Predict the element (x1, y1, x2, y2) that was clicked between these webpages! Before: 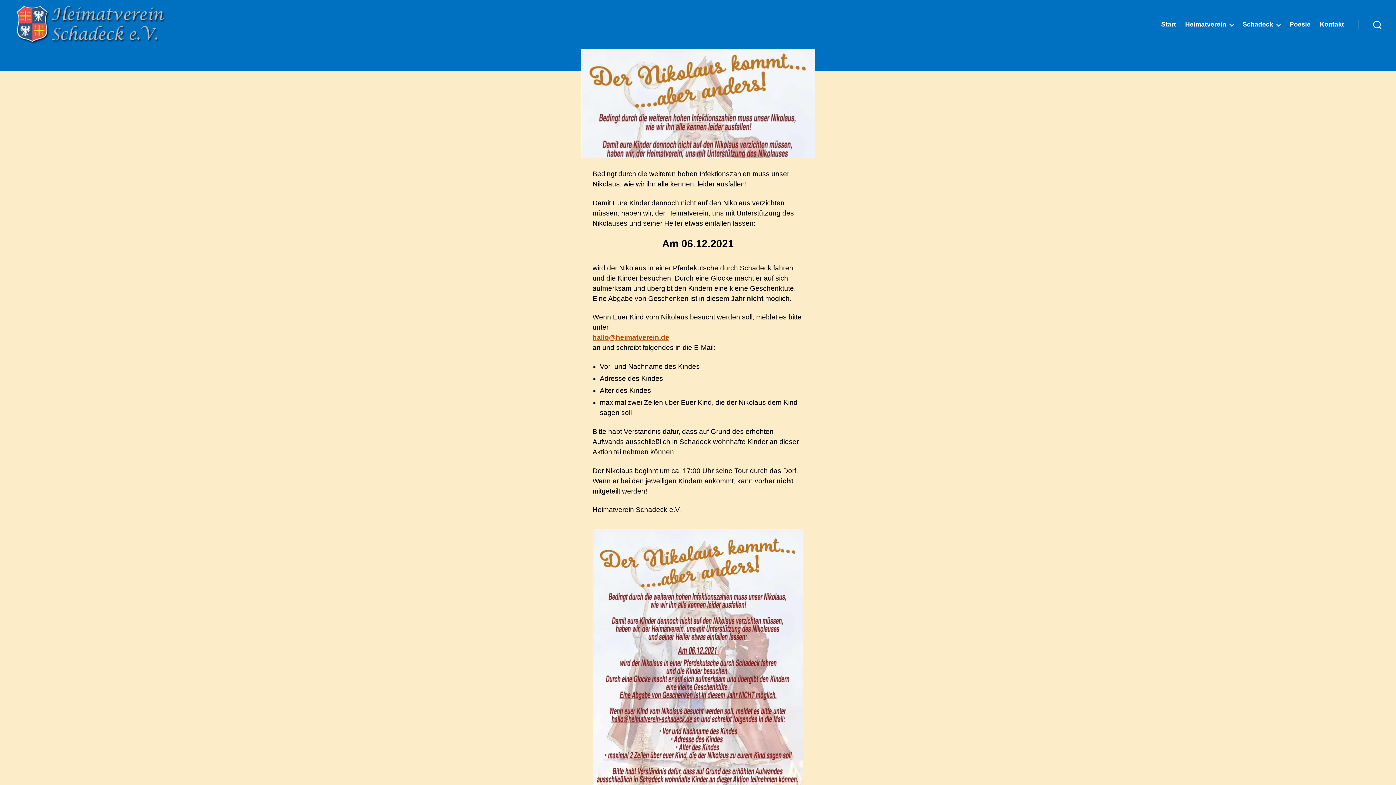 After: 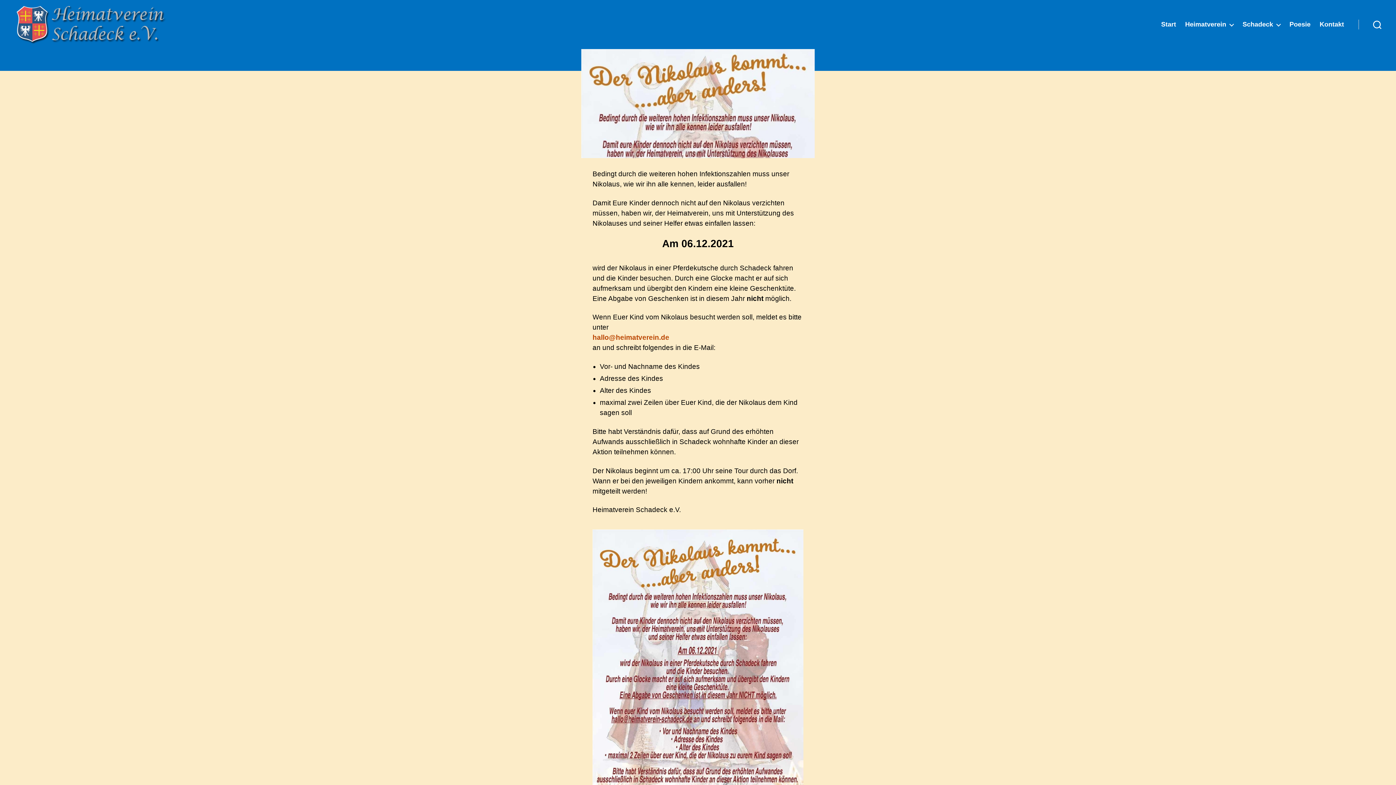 Action: label: hallo@heimatverein.de bbox: (592, 333, 669, 341)